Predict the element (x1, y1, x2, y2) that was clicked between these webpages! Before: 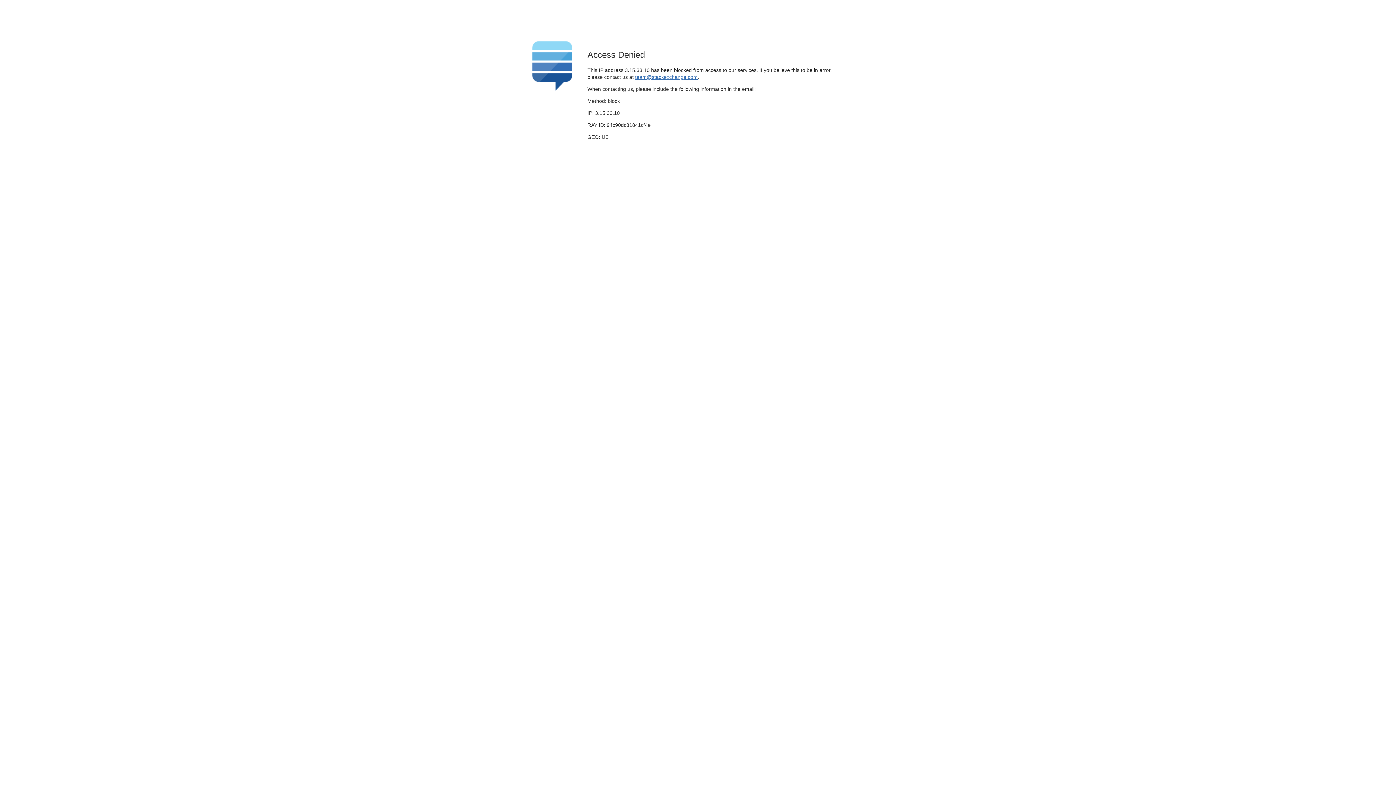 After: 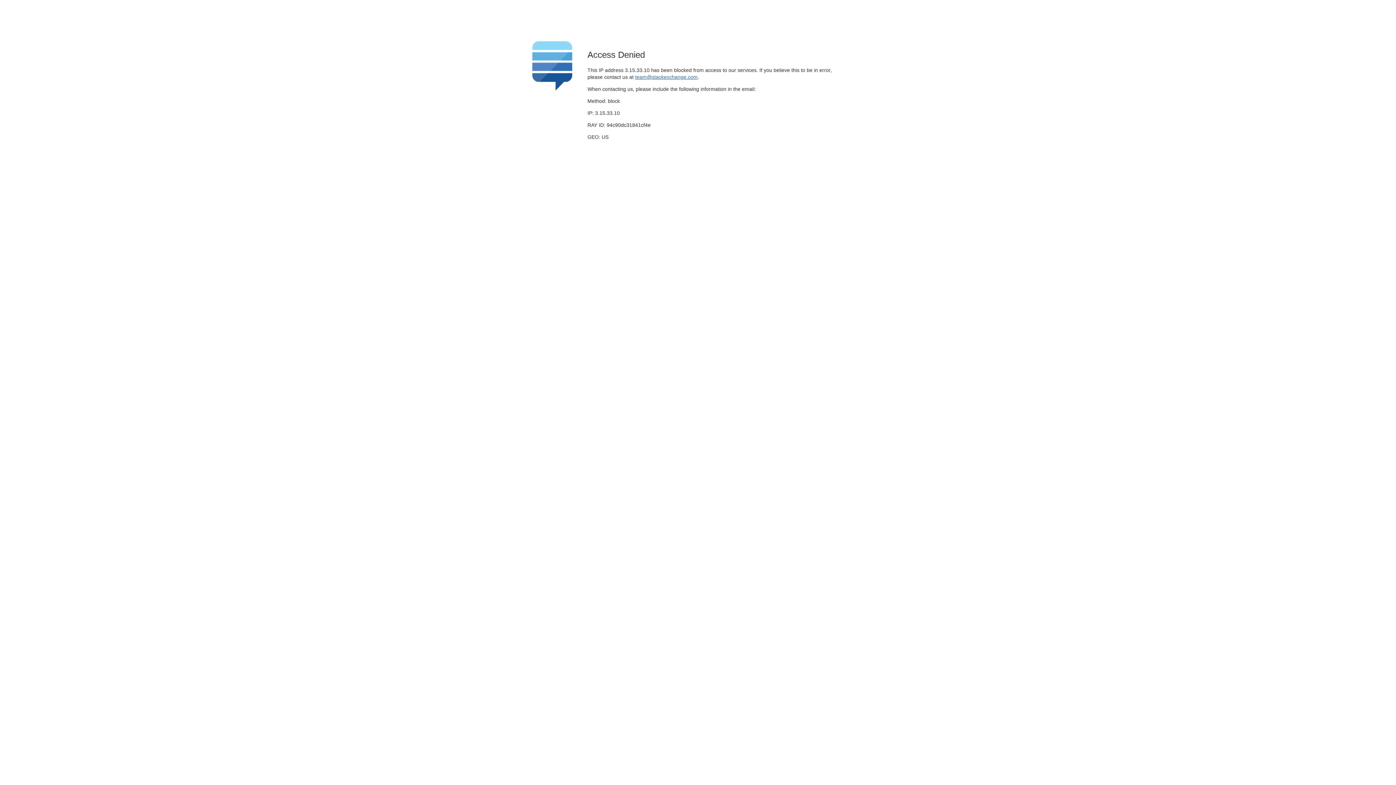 Action: label: team@stackexchange.com bbox: (635, 74, 697, 79)